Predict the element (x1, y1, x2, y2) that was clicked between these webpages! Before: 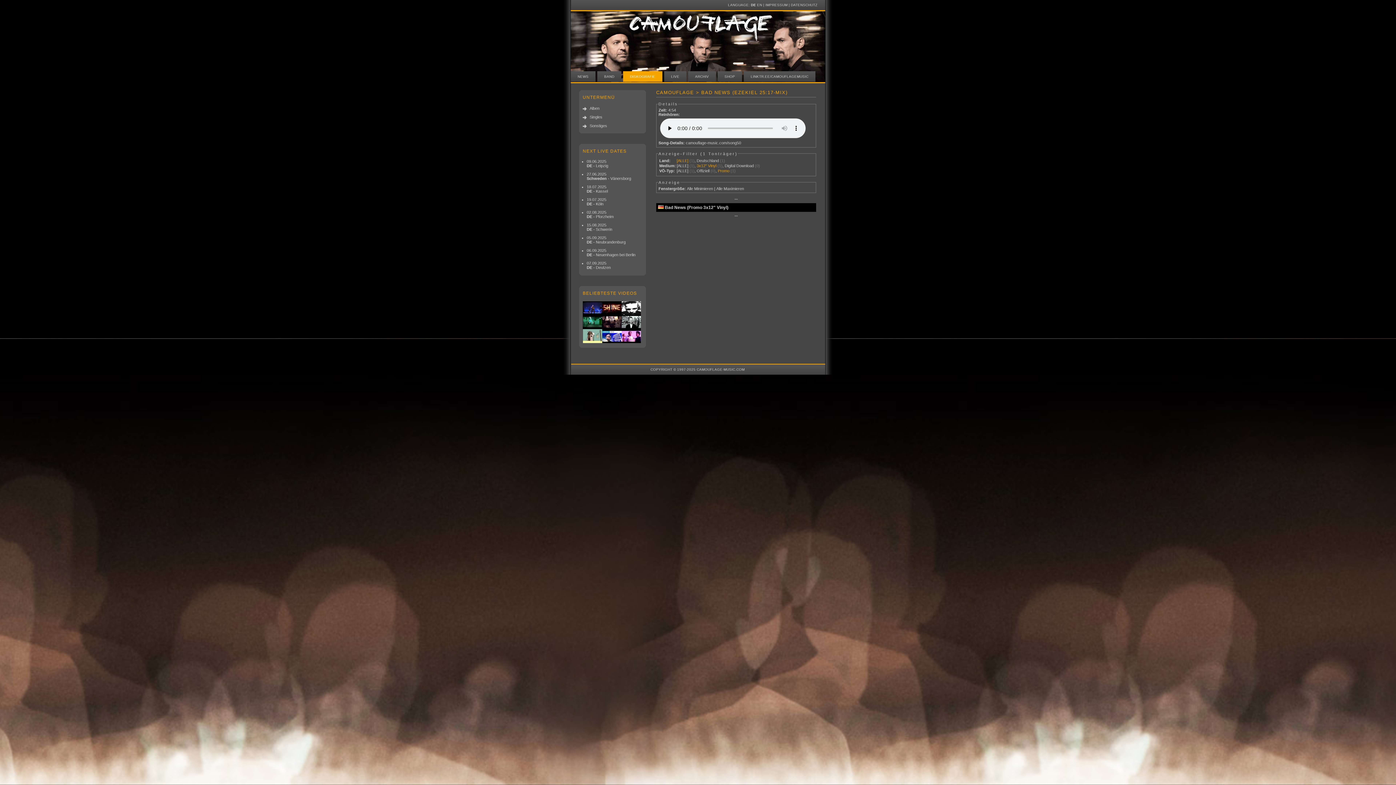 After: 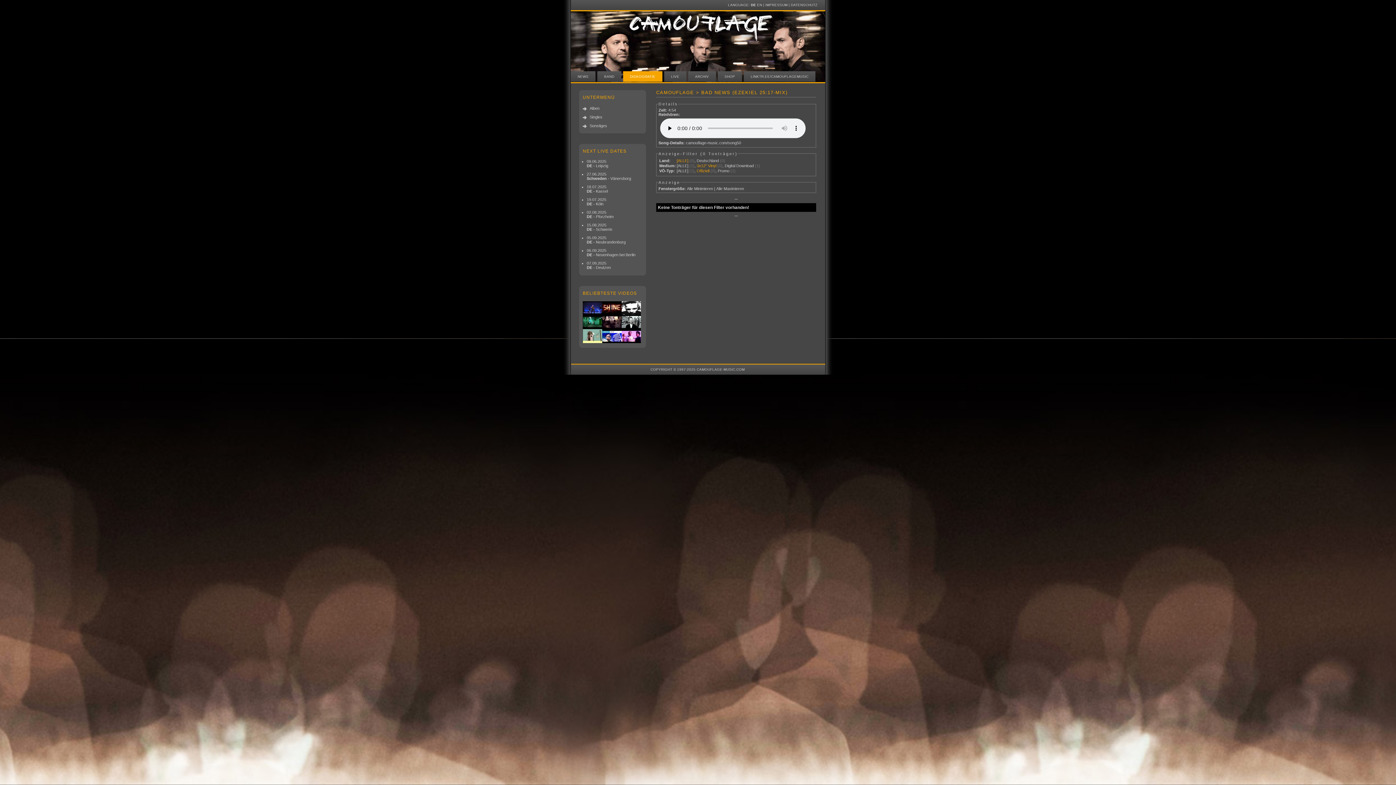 Action: label: Offiziell bbox: (696, 168, 709, 173)